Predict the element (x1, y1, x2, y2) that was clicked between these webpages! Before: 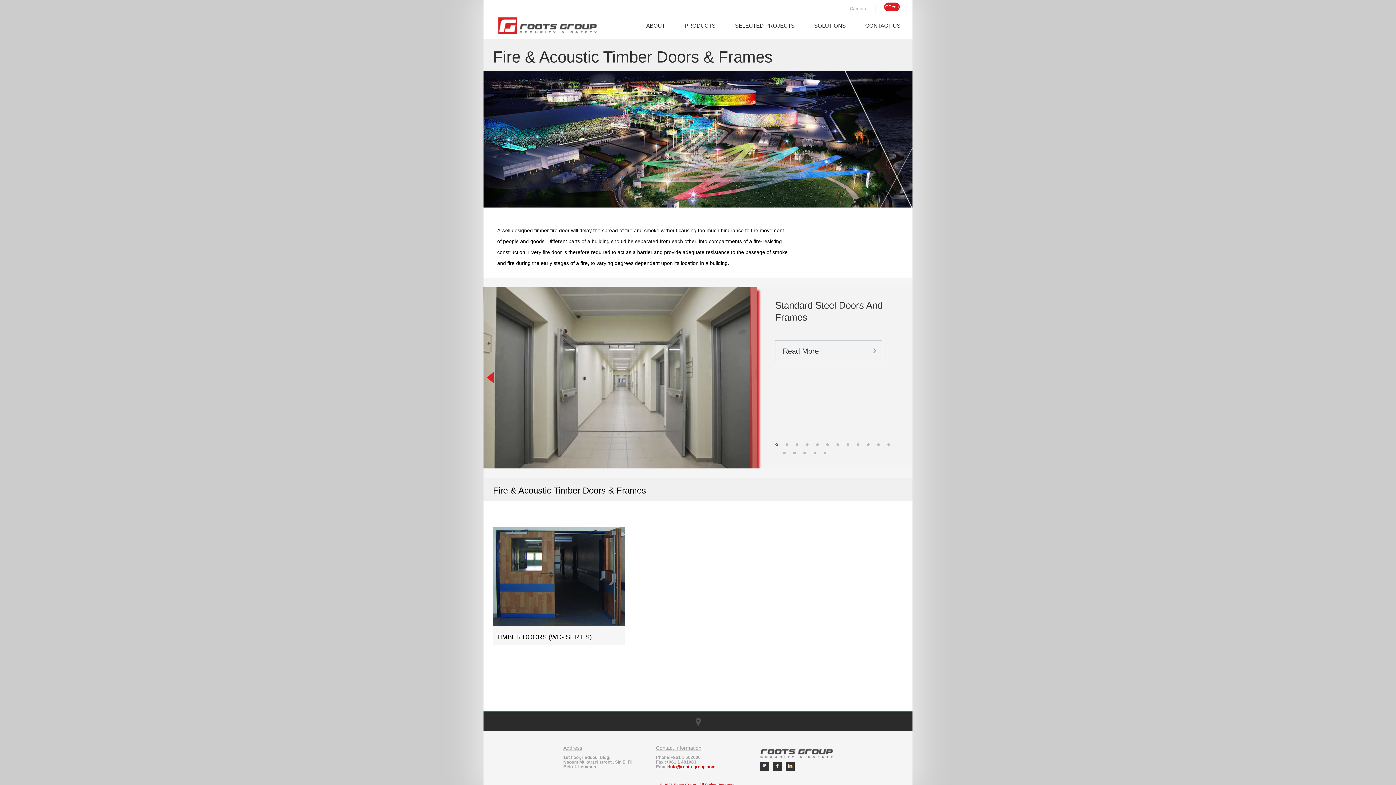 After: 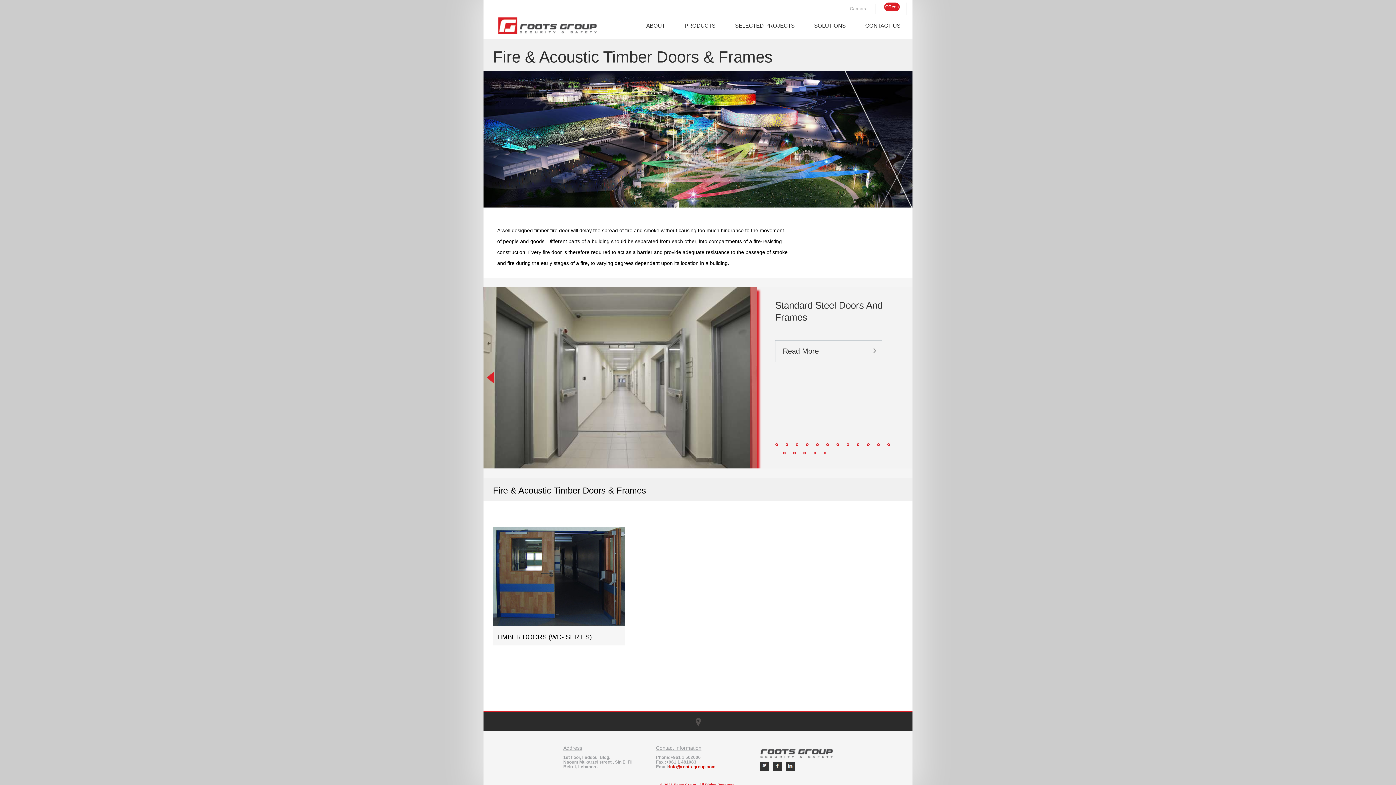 Action: bbox: (806, 443, 808, 446)